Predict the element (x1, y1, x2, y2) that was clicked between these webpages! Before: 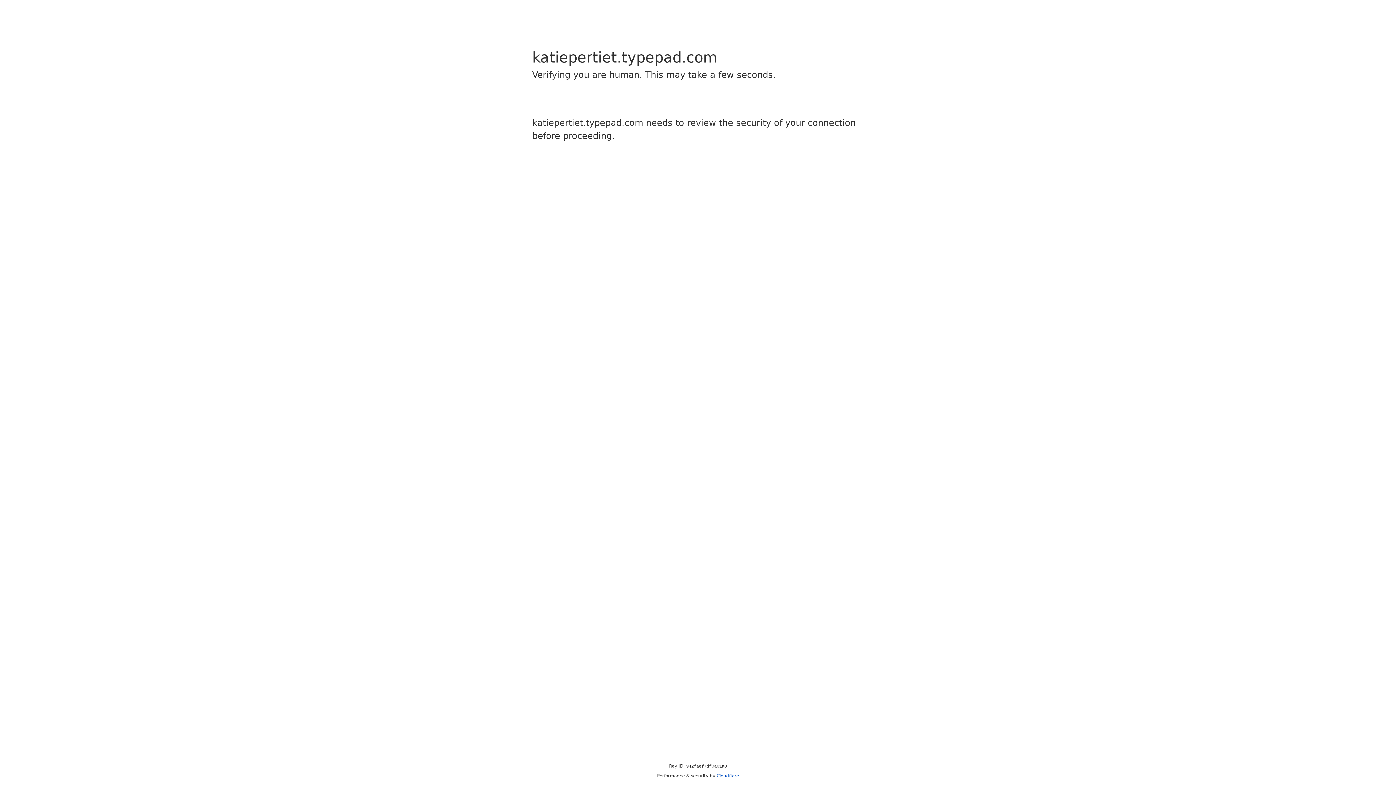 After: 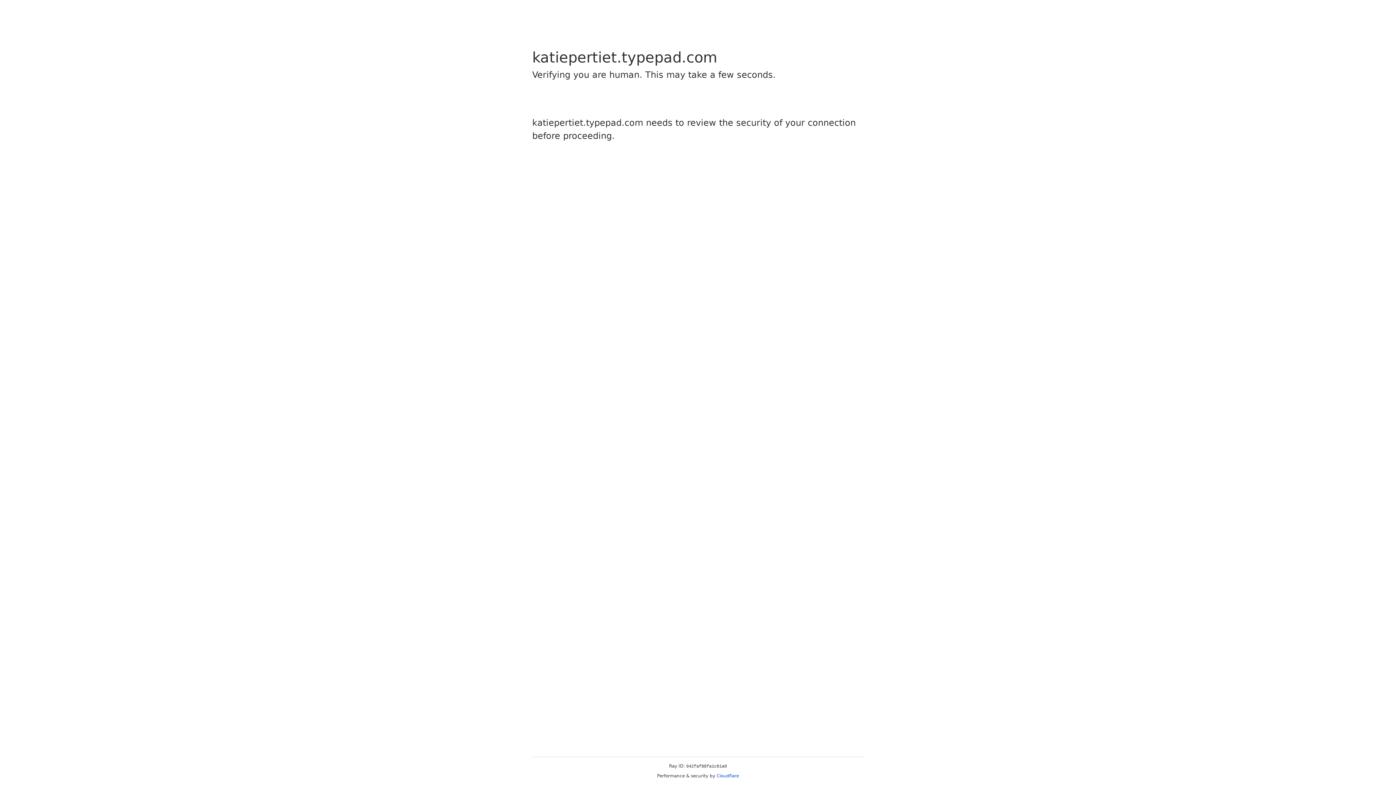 Action: bbox: (716, 773, 739, 778) label: Cloudflare